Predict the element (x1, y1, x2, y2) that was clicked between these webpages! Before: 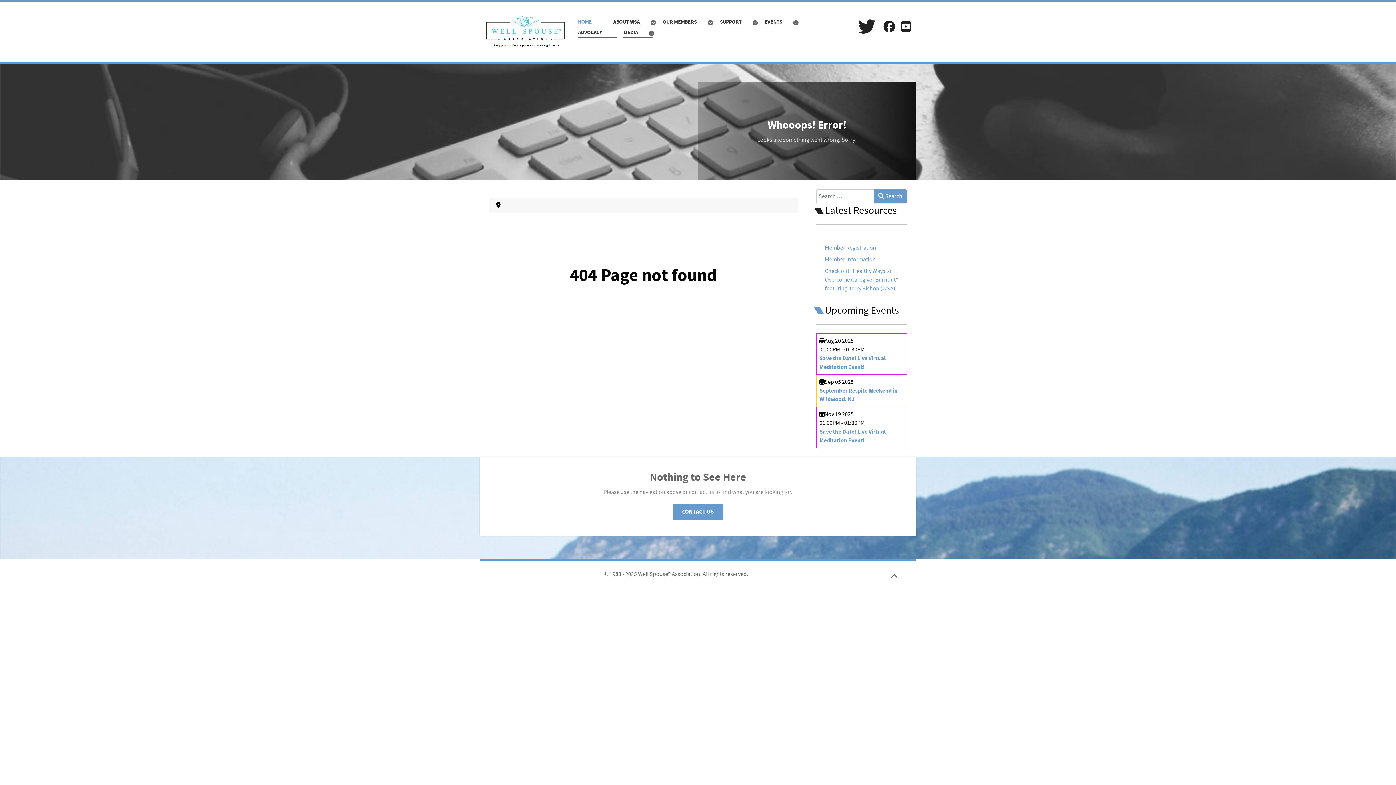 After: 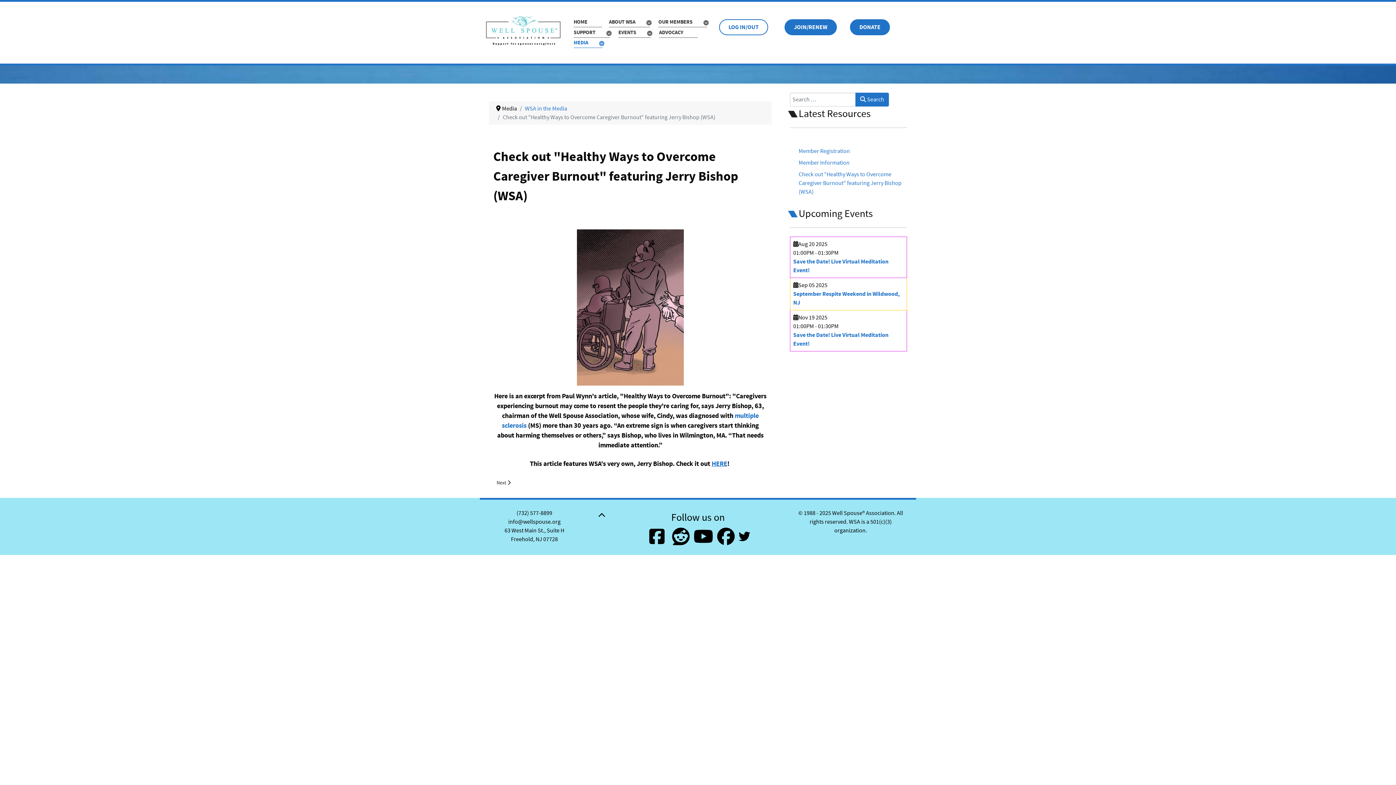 Action: bbox: (825, 267, 898, 291) label: Check out "Healthy Ways to Overcome Caregiver Burnout" featuring Jerry Bishop (WSA)